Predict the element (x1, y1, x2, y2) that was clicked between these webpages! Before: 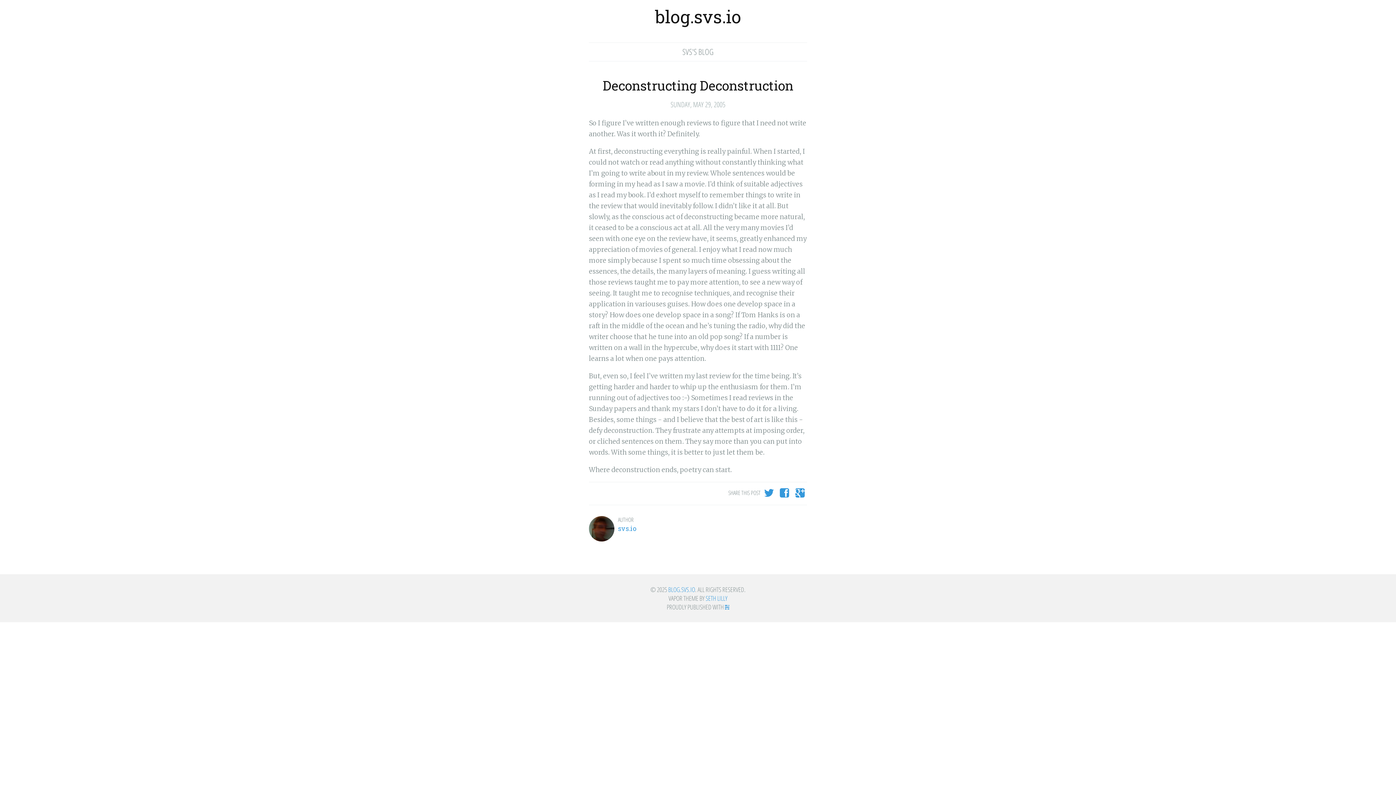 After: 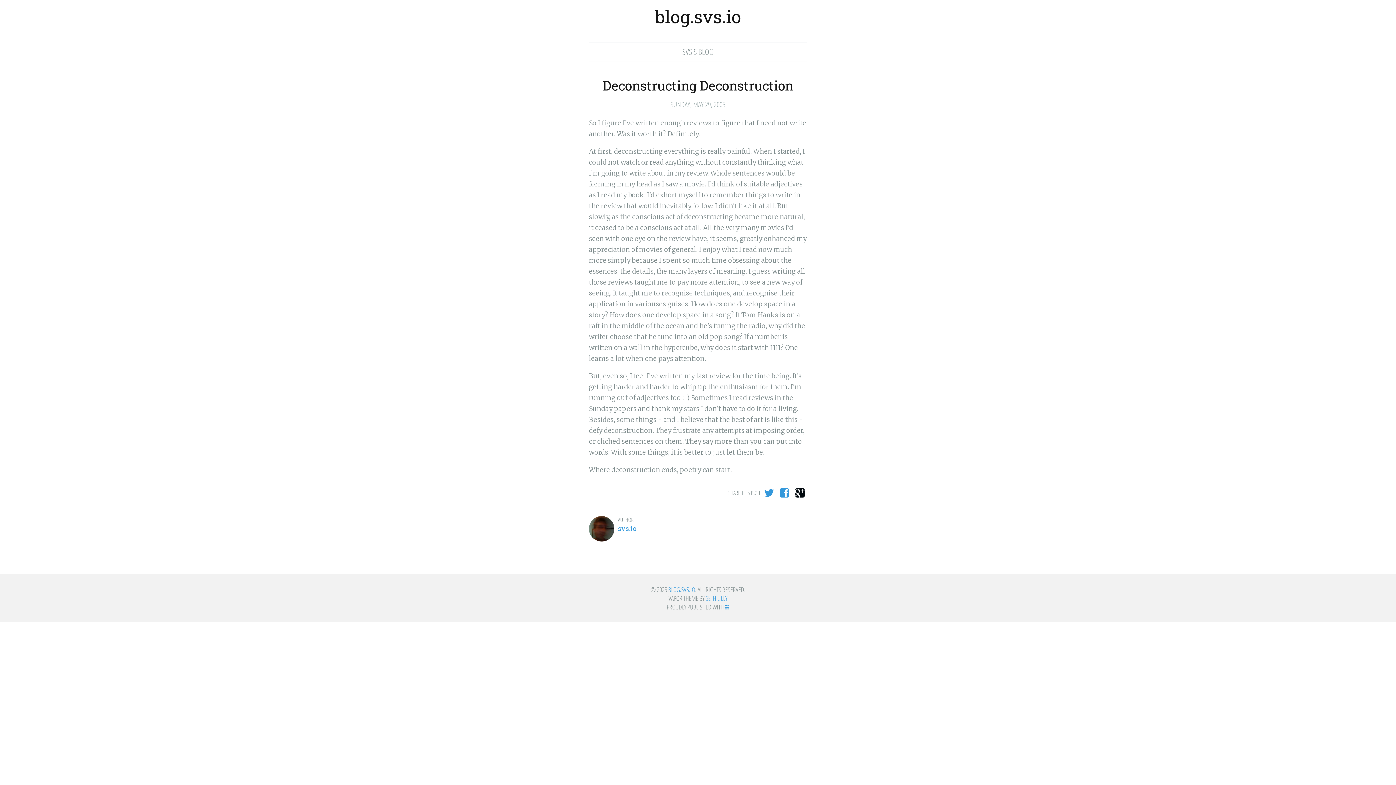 Action: bbox: (793, 491, 807, 498)